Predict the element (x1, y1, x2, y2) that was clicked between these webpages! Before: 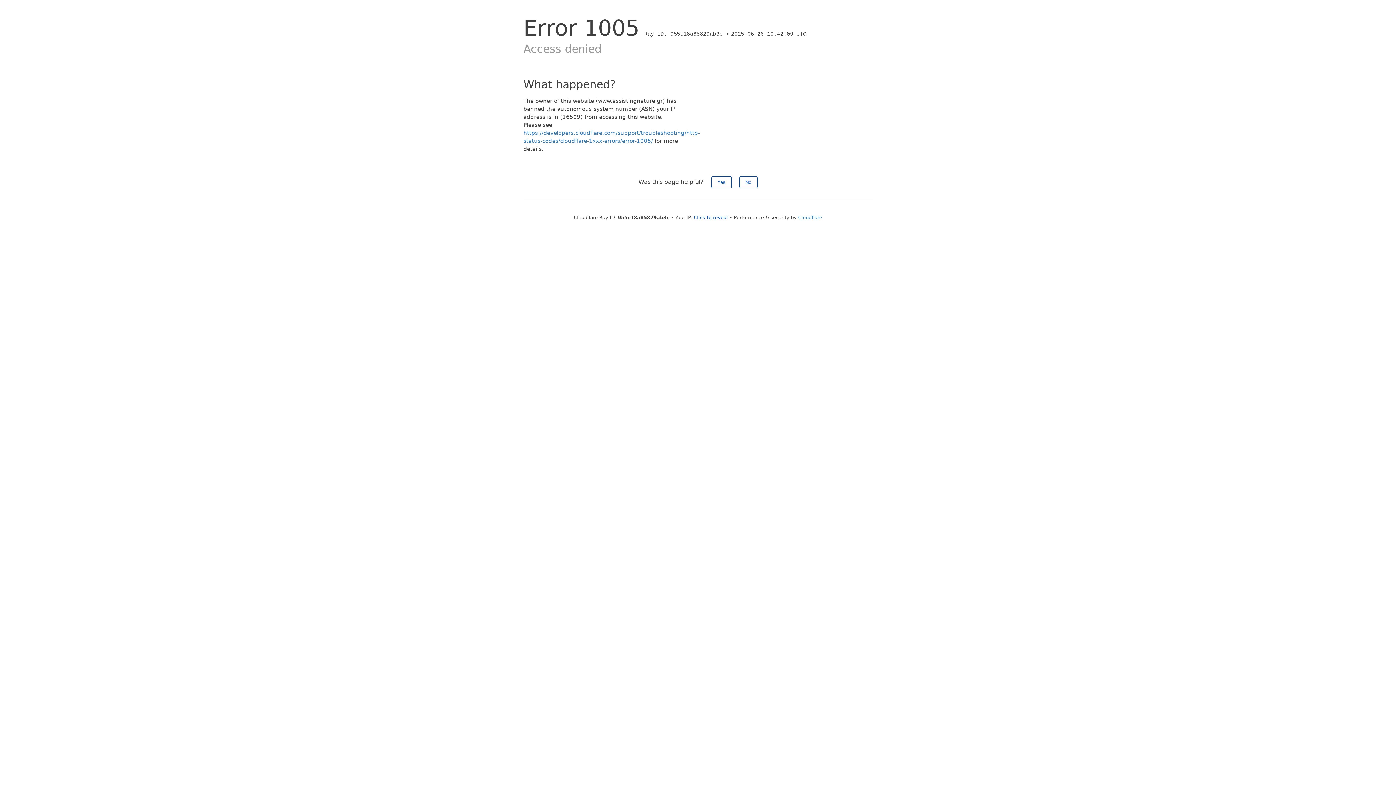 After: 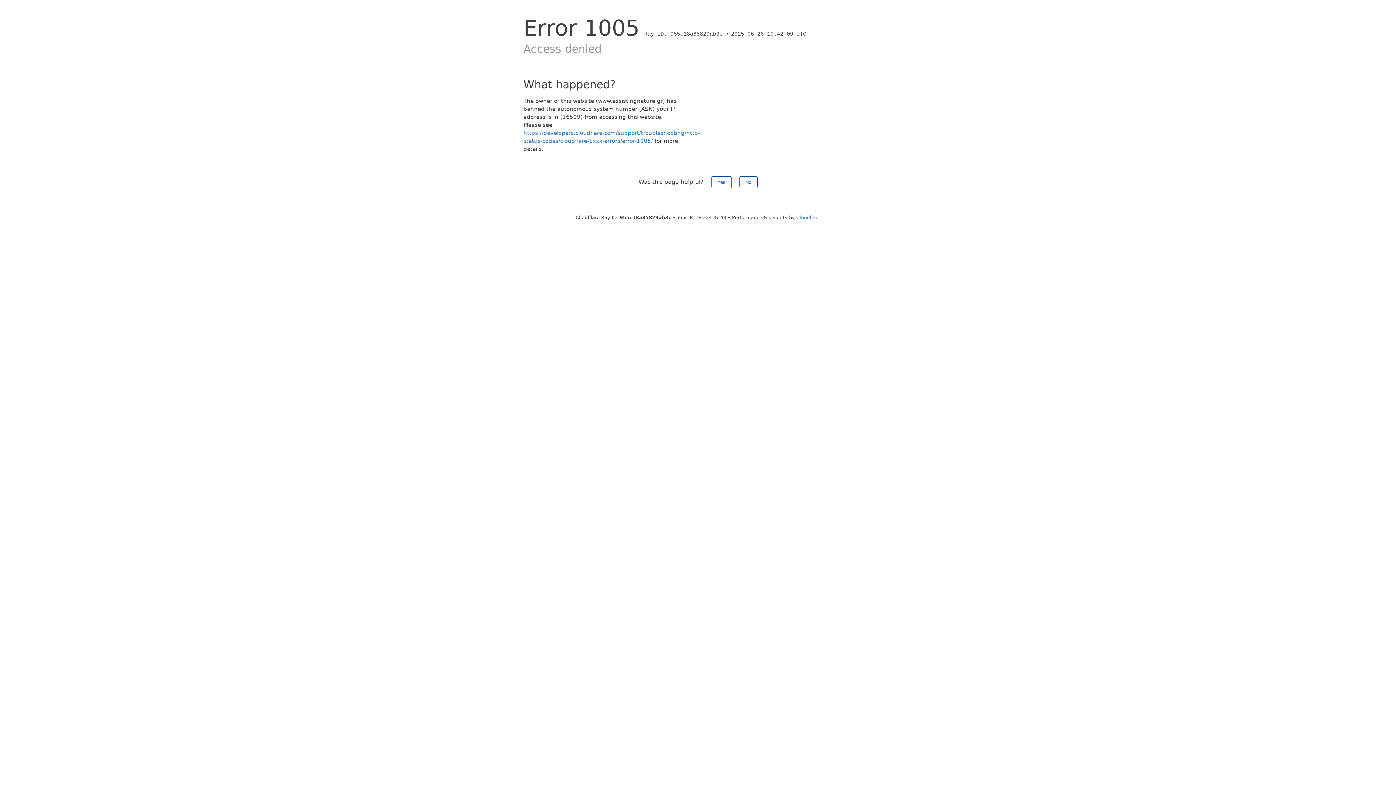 Action: label: Click to reveal bbox: (694, 214, 728, 220)